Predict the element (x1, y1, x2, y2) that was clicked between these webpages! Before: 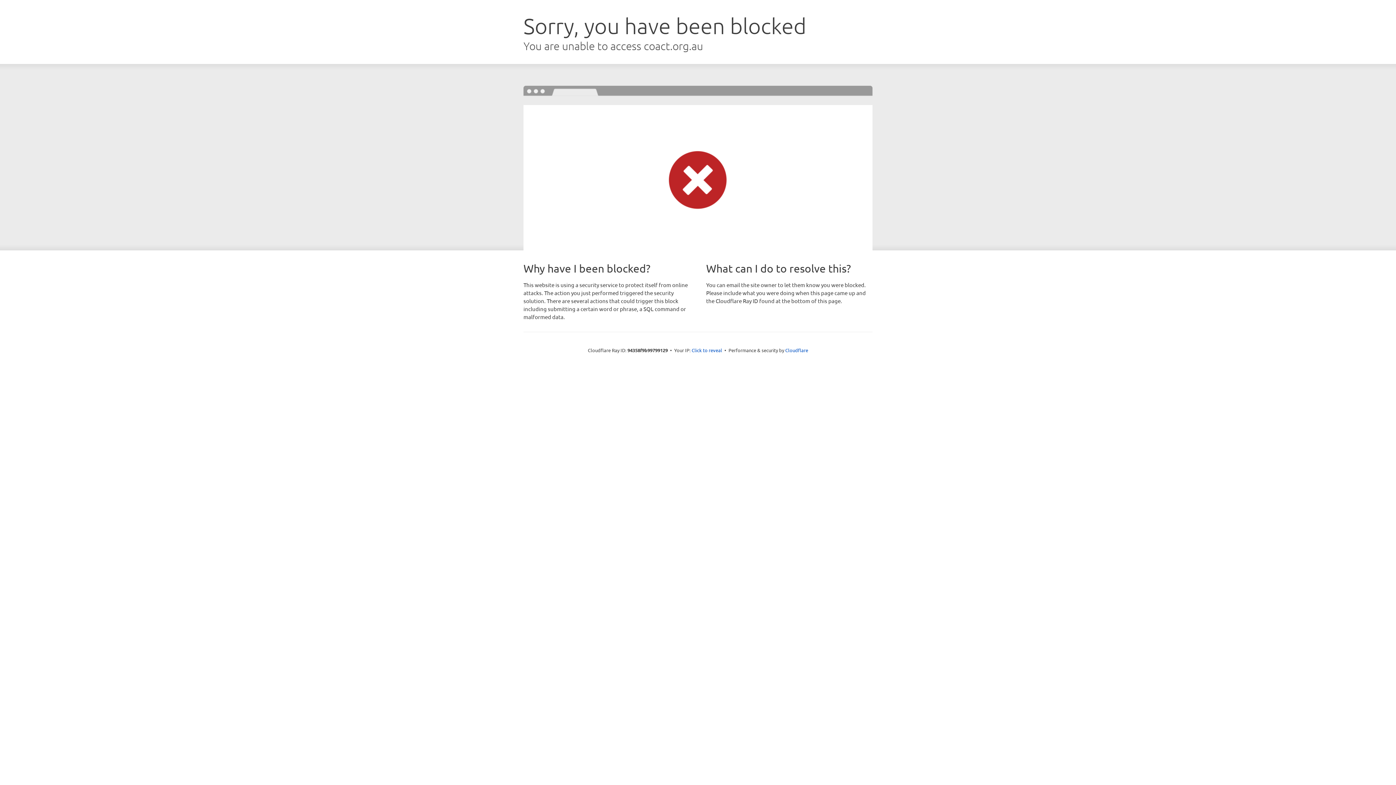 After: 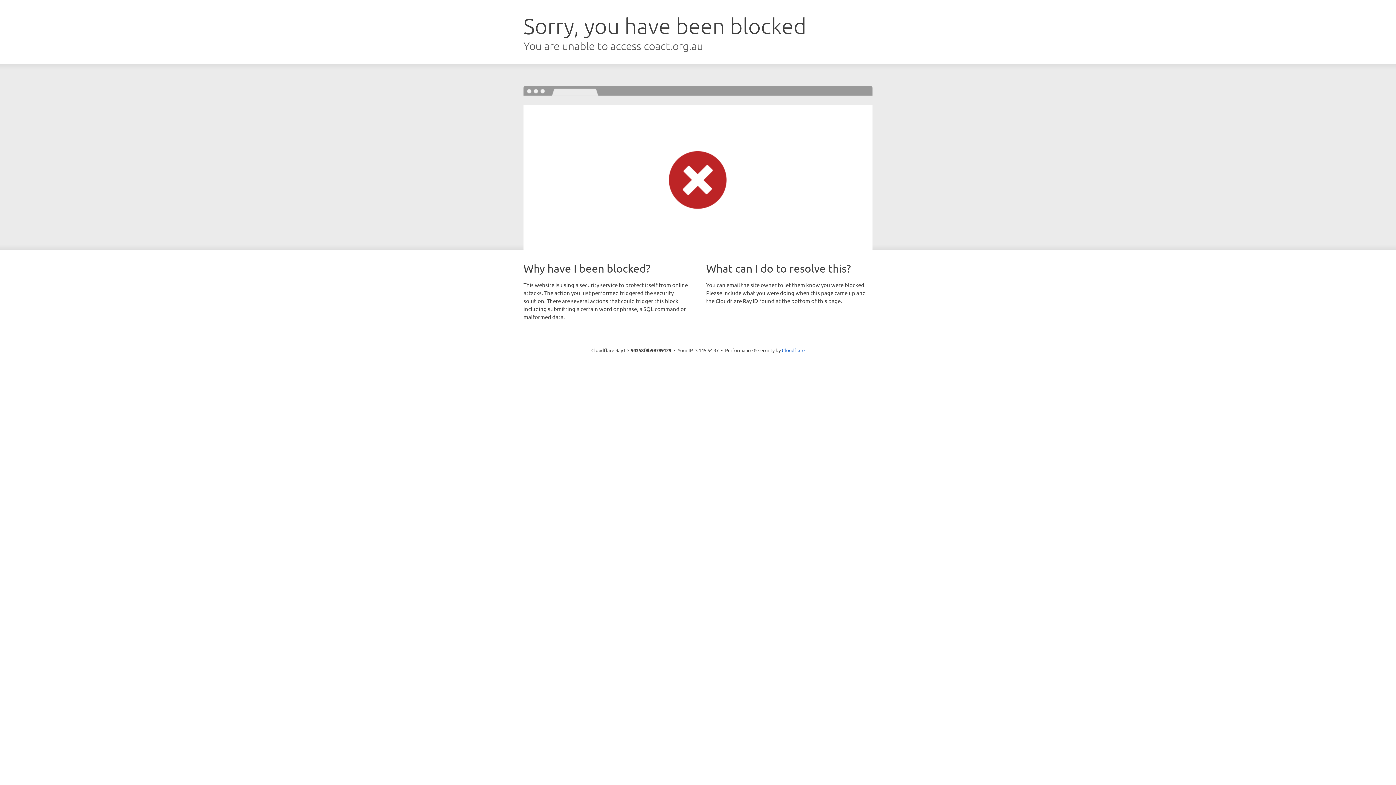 Action: bbox: (691, 346, 722, 353) label: Click to reveal